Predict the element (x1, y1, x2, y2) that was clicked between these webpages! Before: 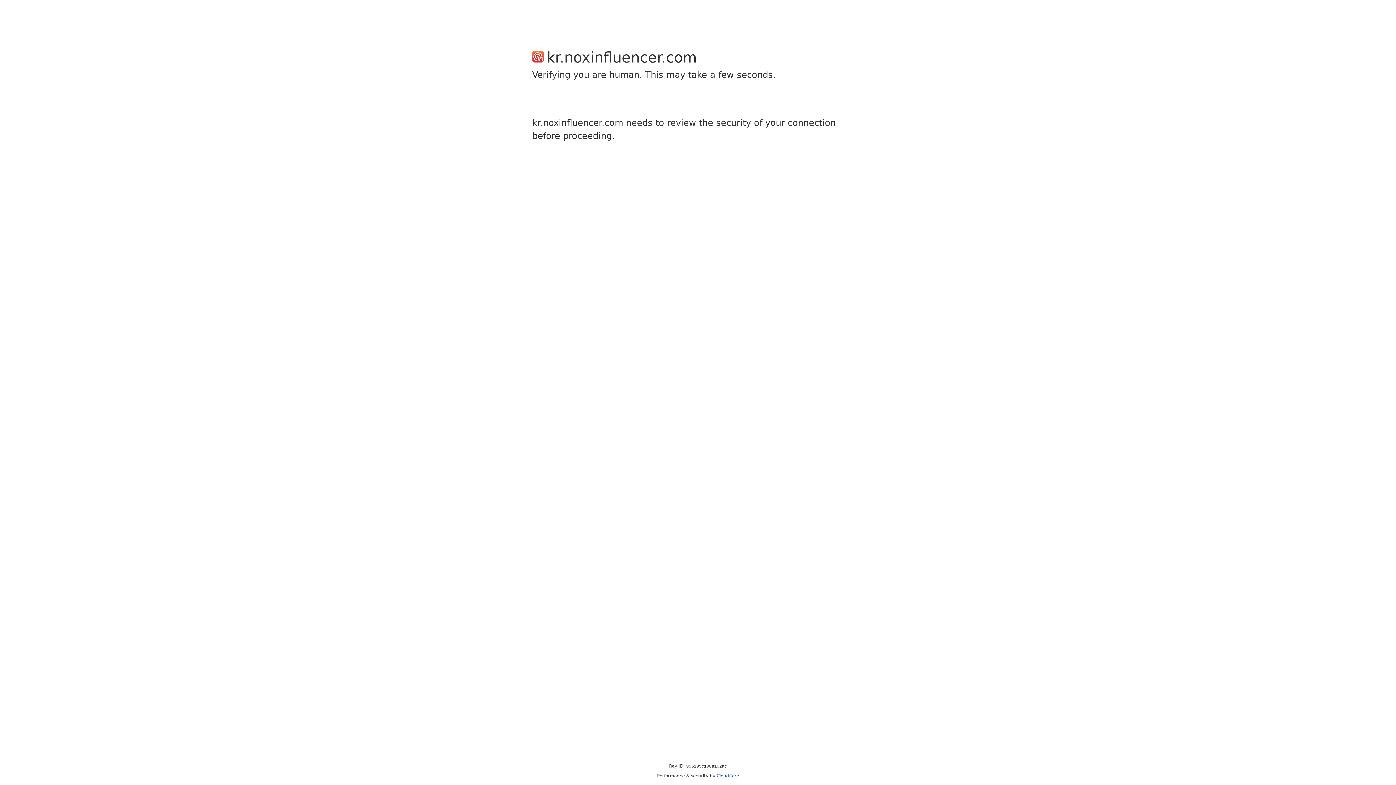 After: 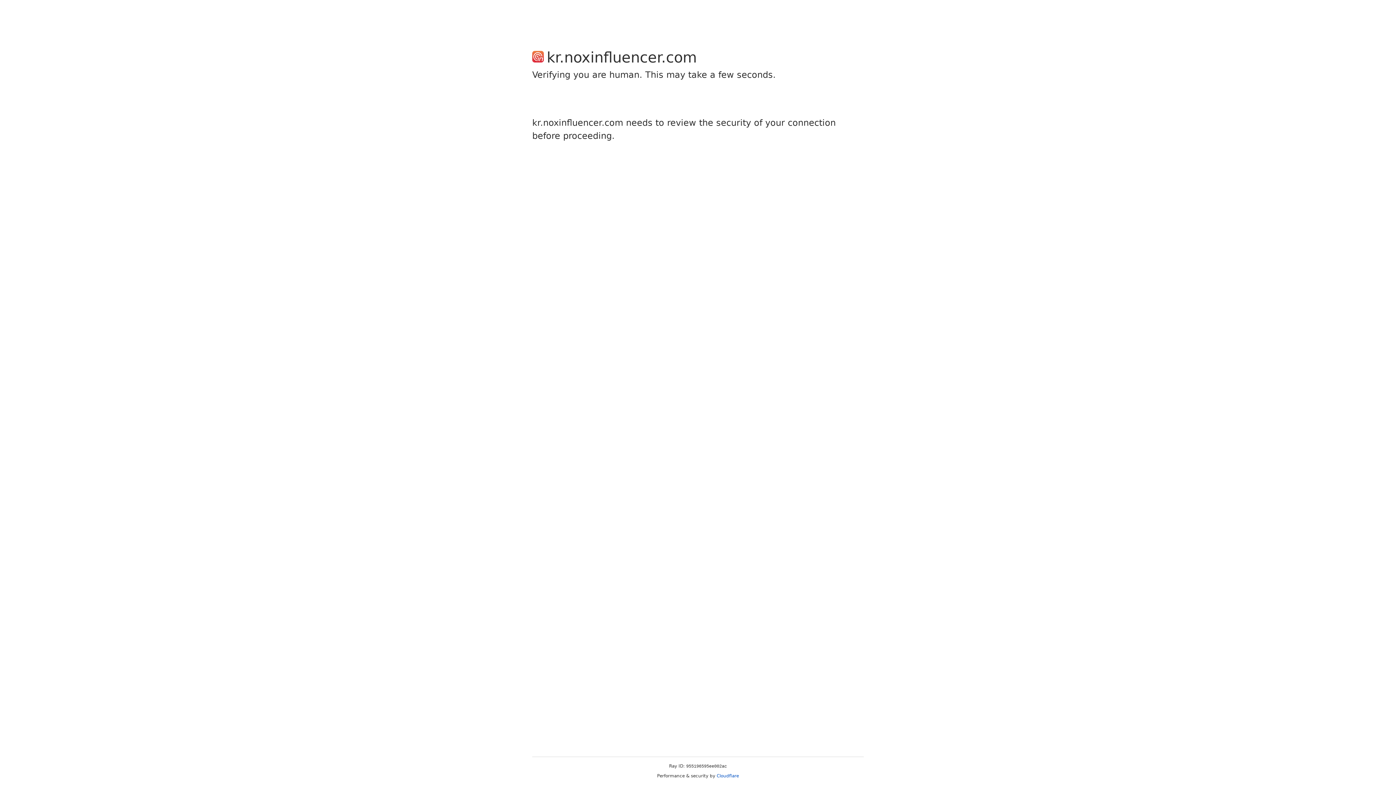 Action: bbox: (716, 773, 739, 778) label: Cloudflare